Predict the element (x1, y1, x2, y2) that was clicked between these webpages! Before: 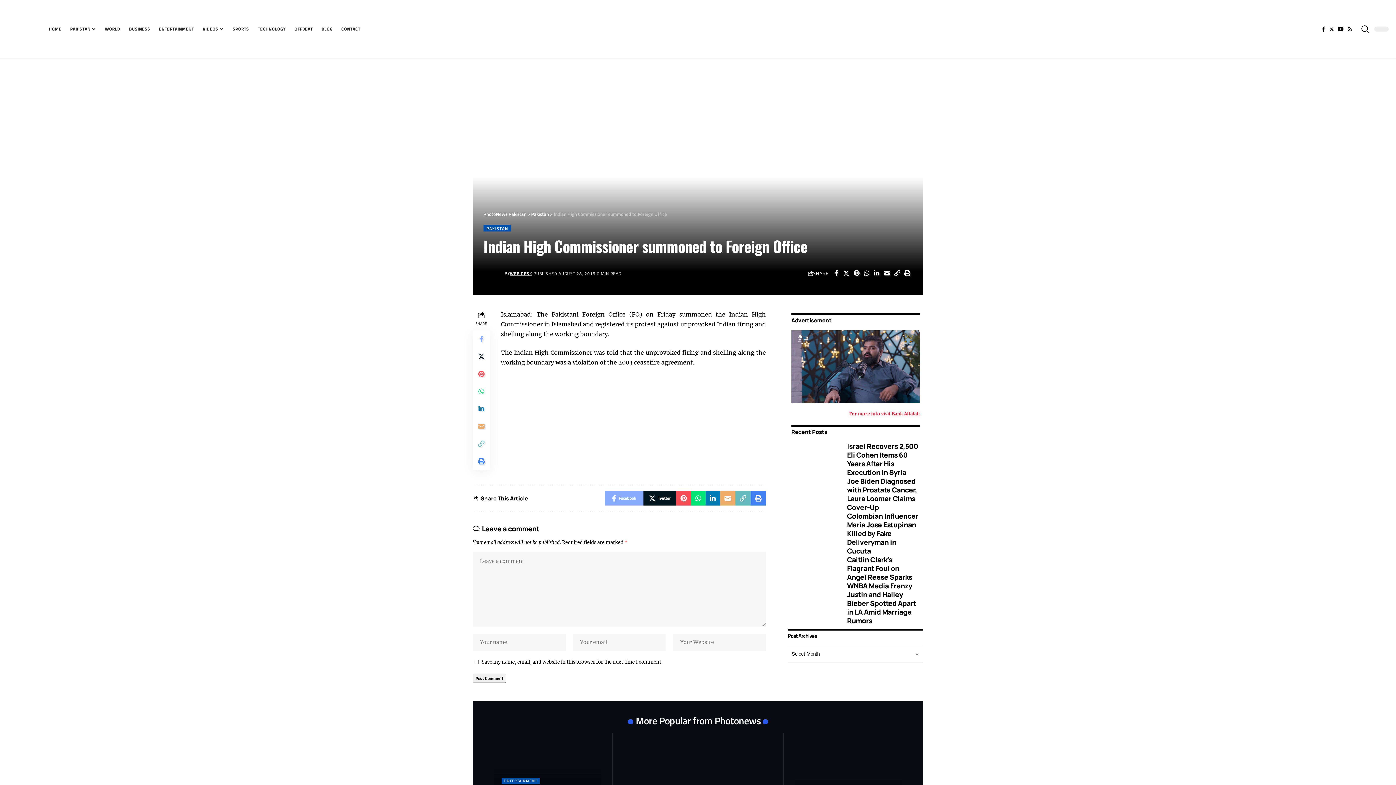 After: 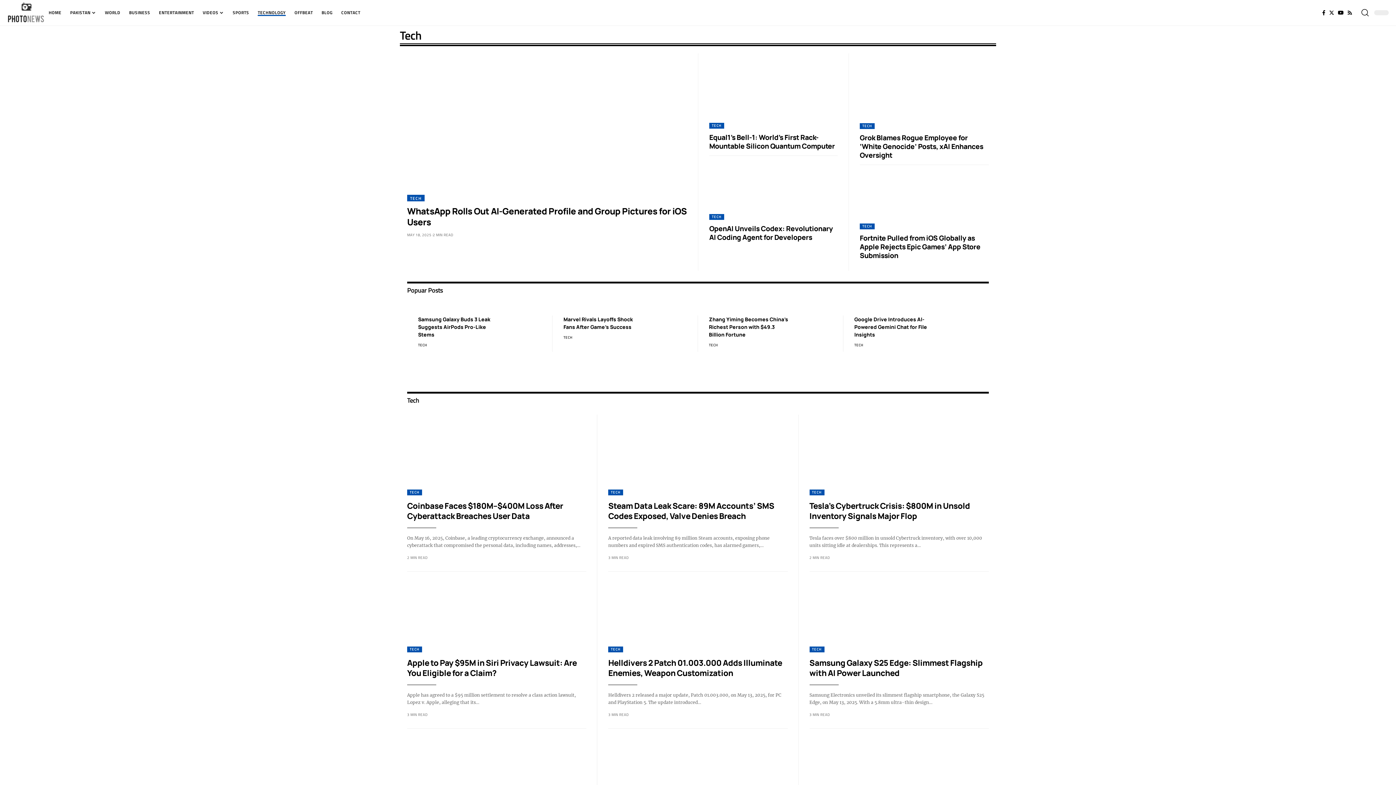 Action: label: TECHNOLOGY bbox: (253, 20, 290, 37)